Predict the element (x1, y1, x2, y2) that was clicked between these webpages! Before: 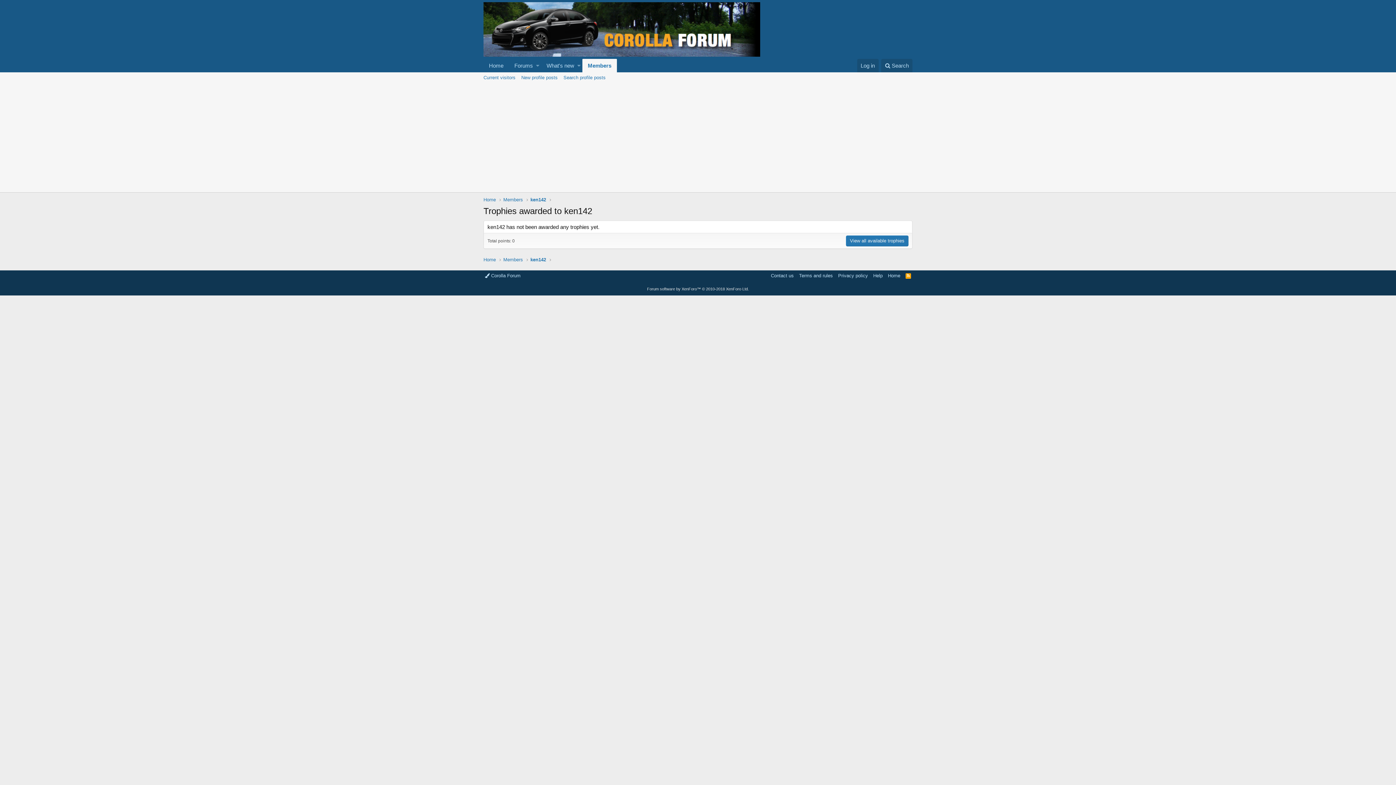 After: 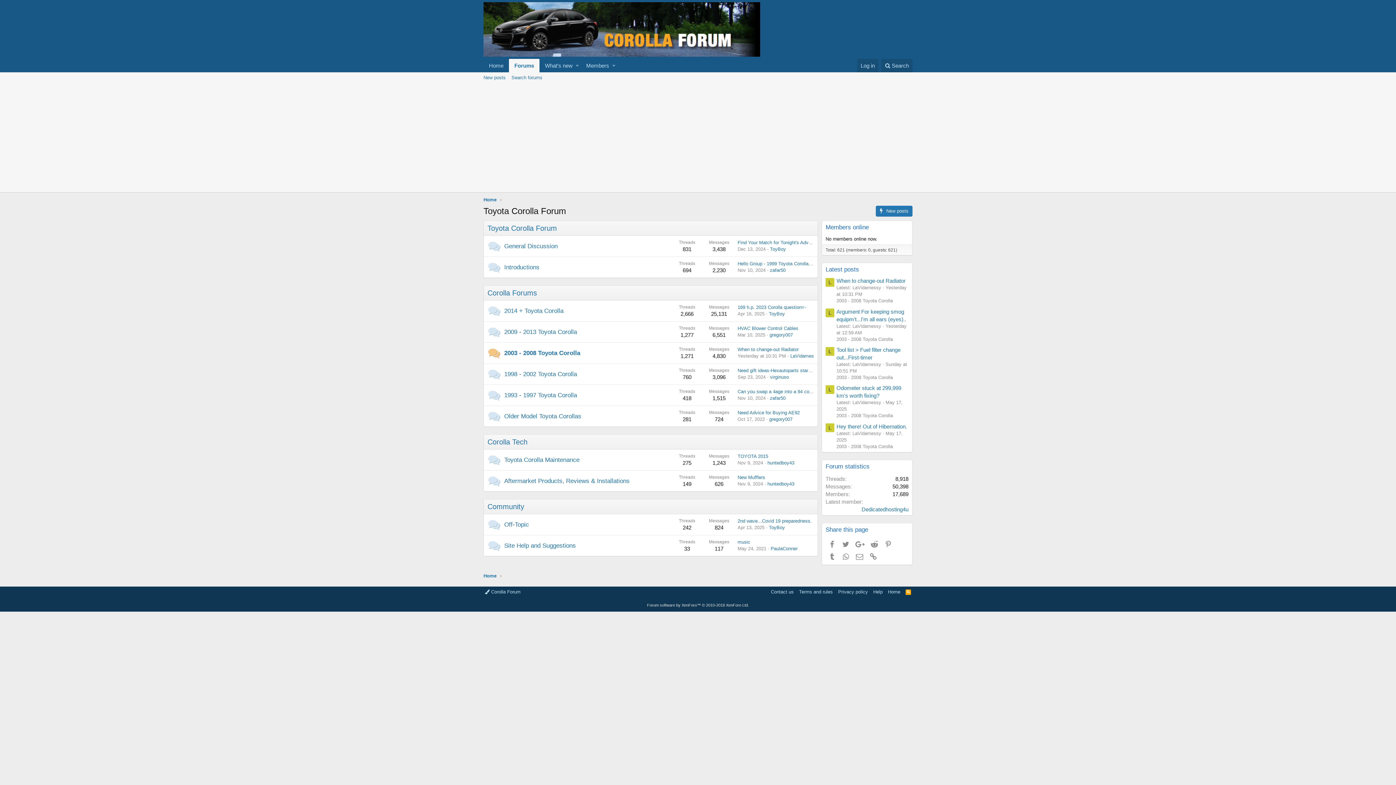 Action: label: Home bbox: (886, 272, 902, 279)